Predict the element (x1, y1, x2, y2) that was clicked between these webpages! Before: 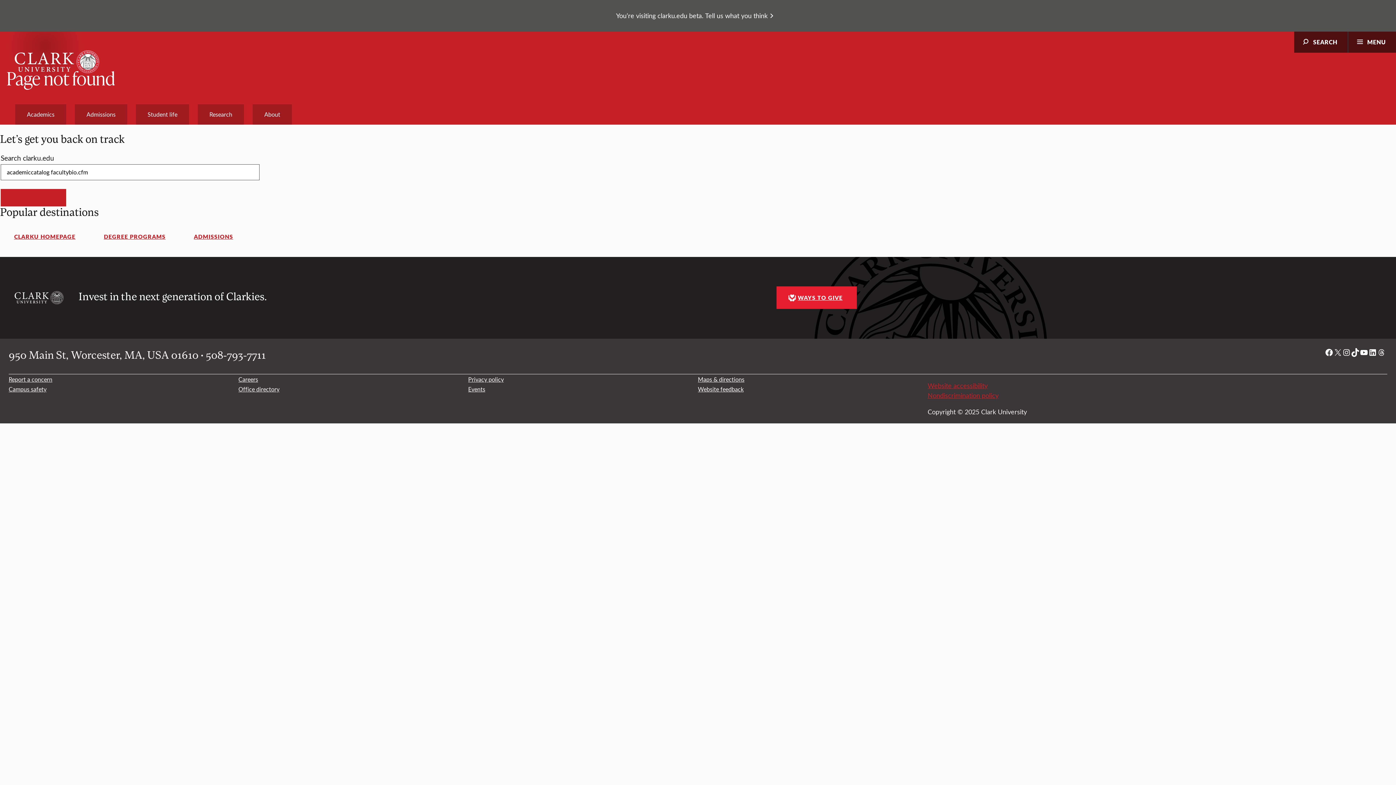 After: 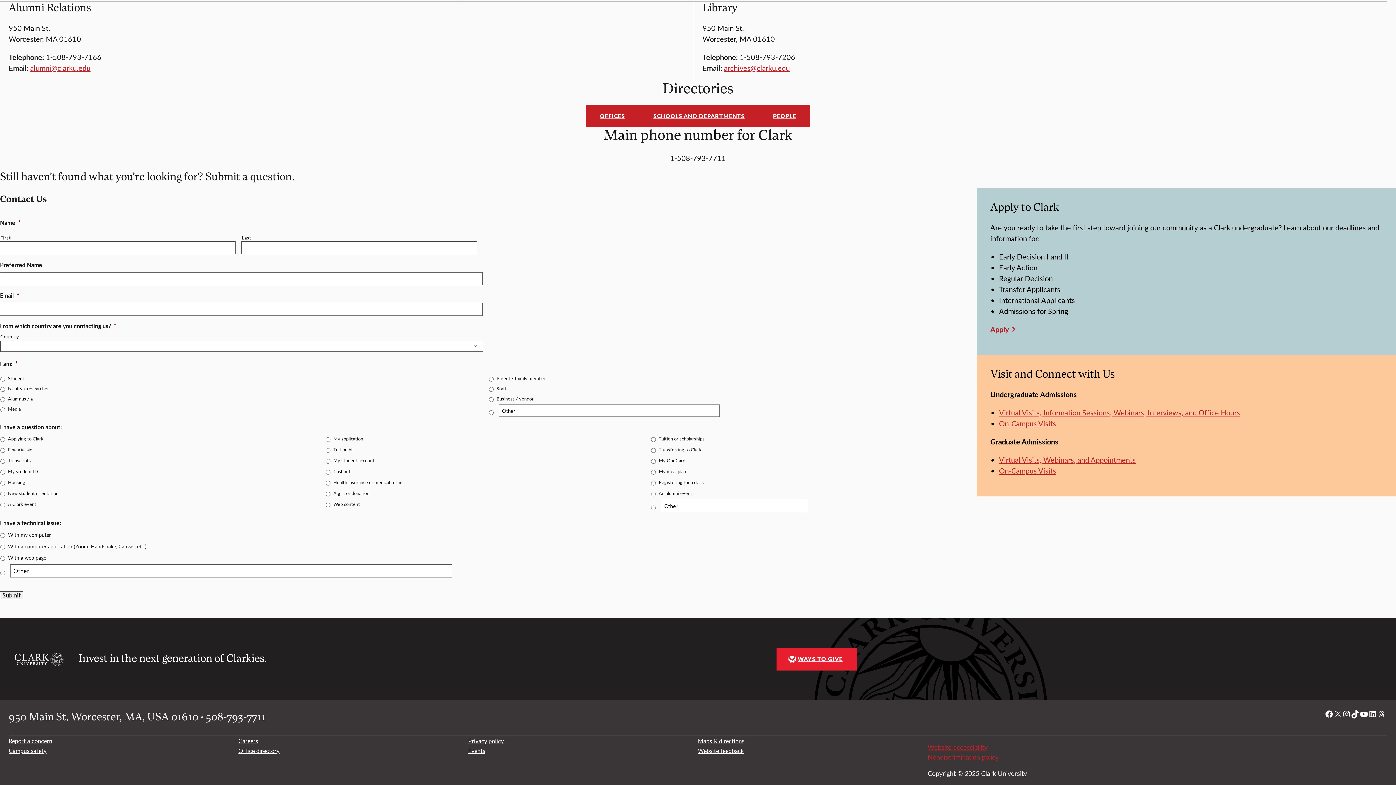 Action: label: Website feedback bbox: (698, 385, 743, 393)